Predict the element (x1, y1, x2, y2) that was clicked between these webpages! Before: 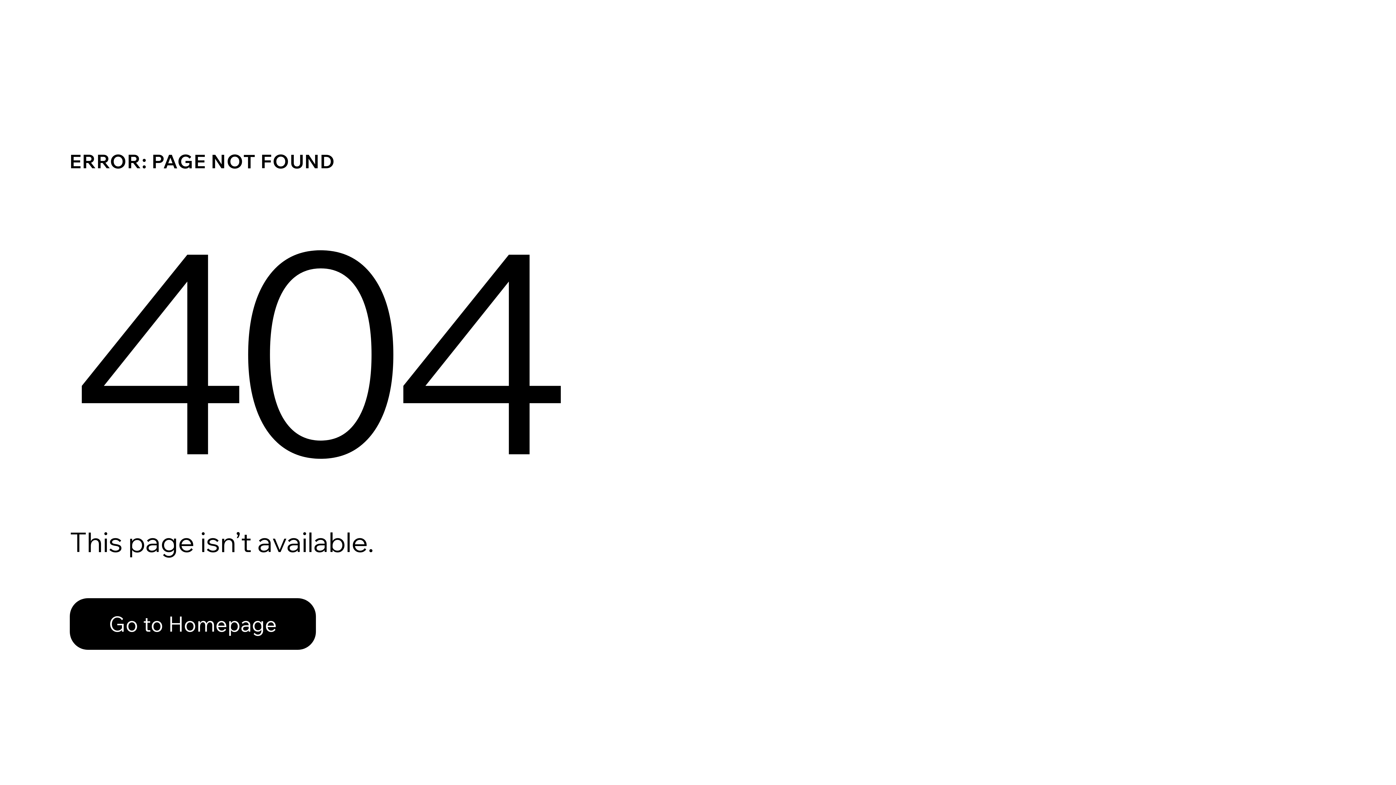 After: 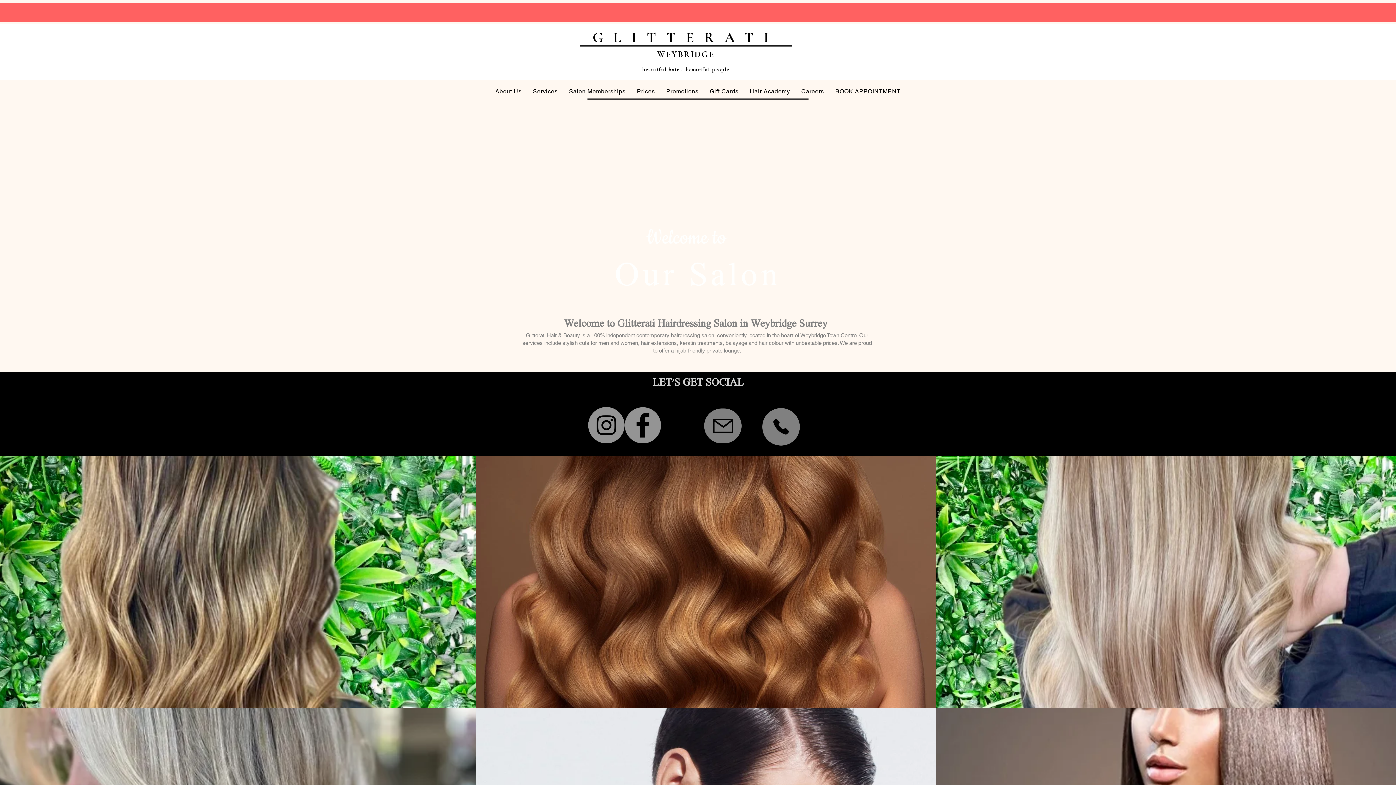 Action: bbox: (69, 598, 316, 650) label: Go to Homepage